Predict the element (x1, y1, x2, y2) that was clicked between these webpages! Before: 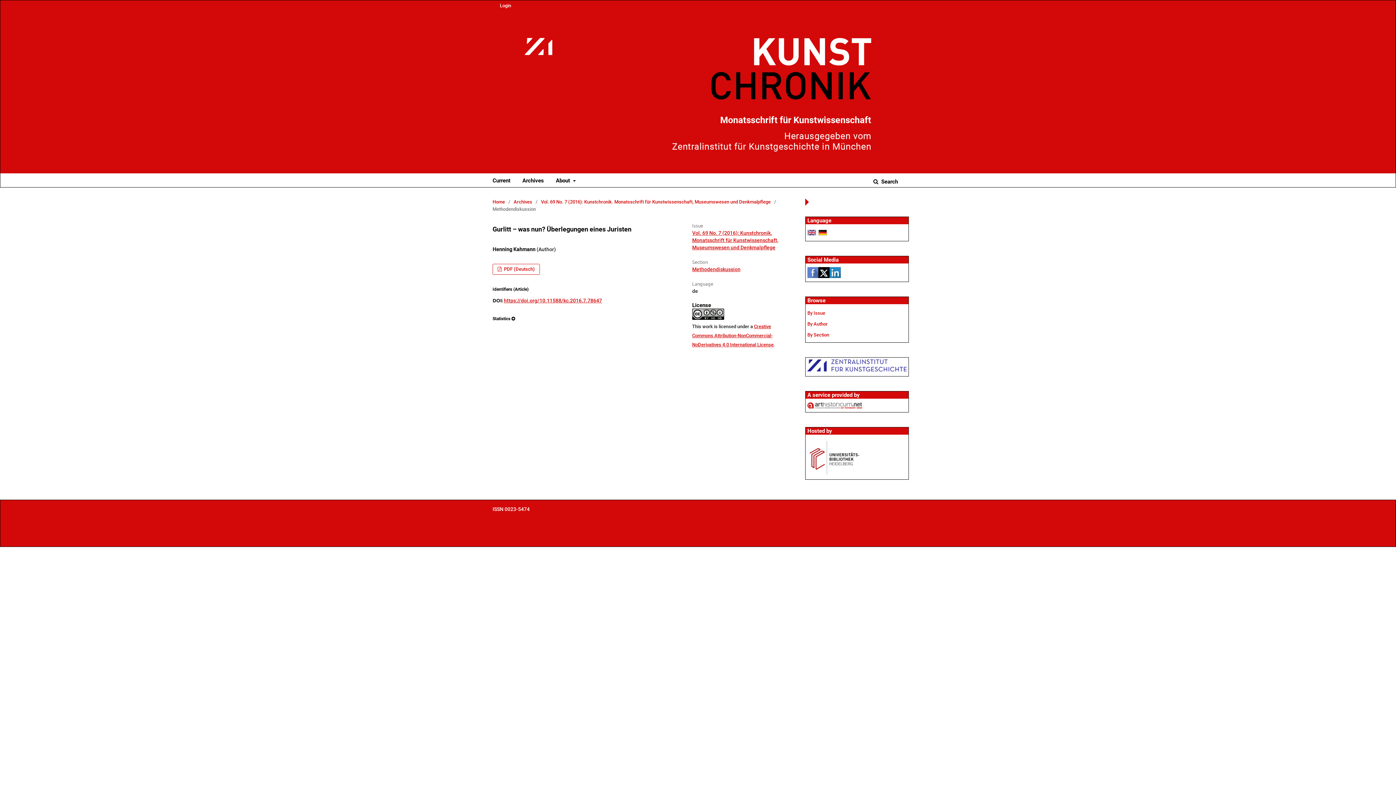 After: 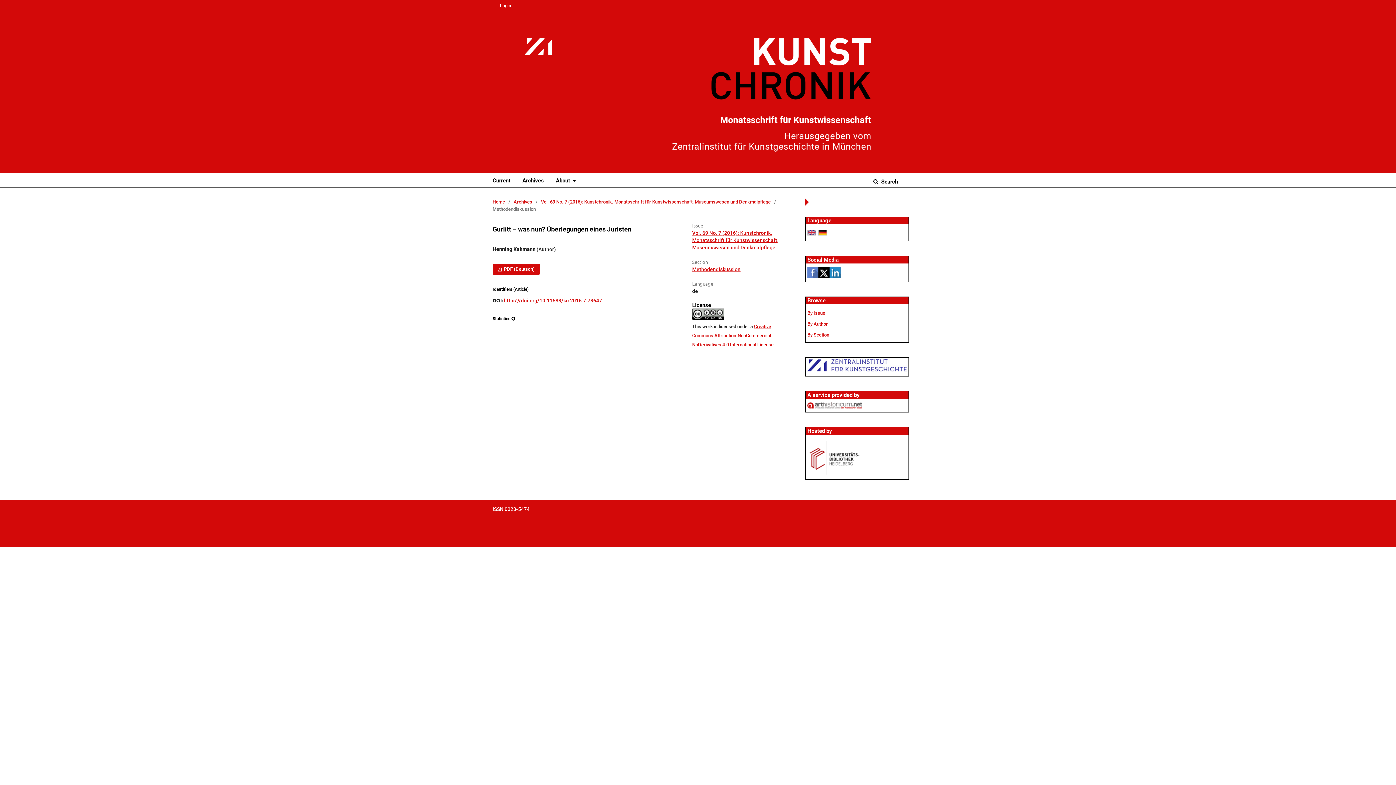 Action: label:  PDF (Deutsch) bbox: (492, 263, 540, 274)